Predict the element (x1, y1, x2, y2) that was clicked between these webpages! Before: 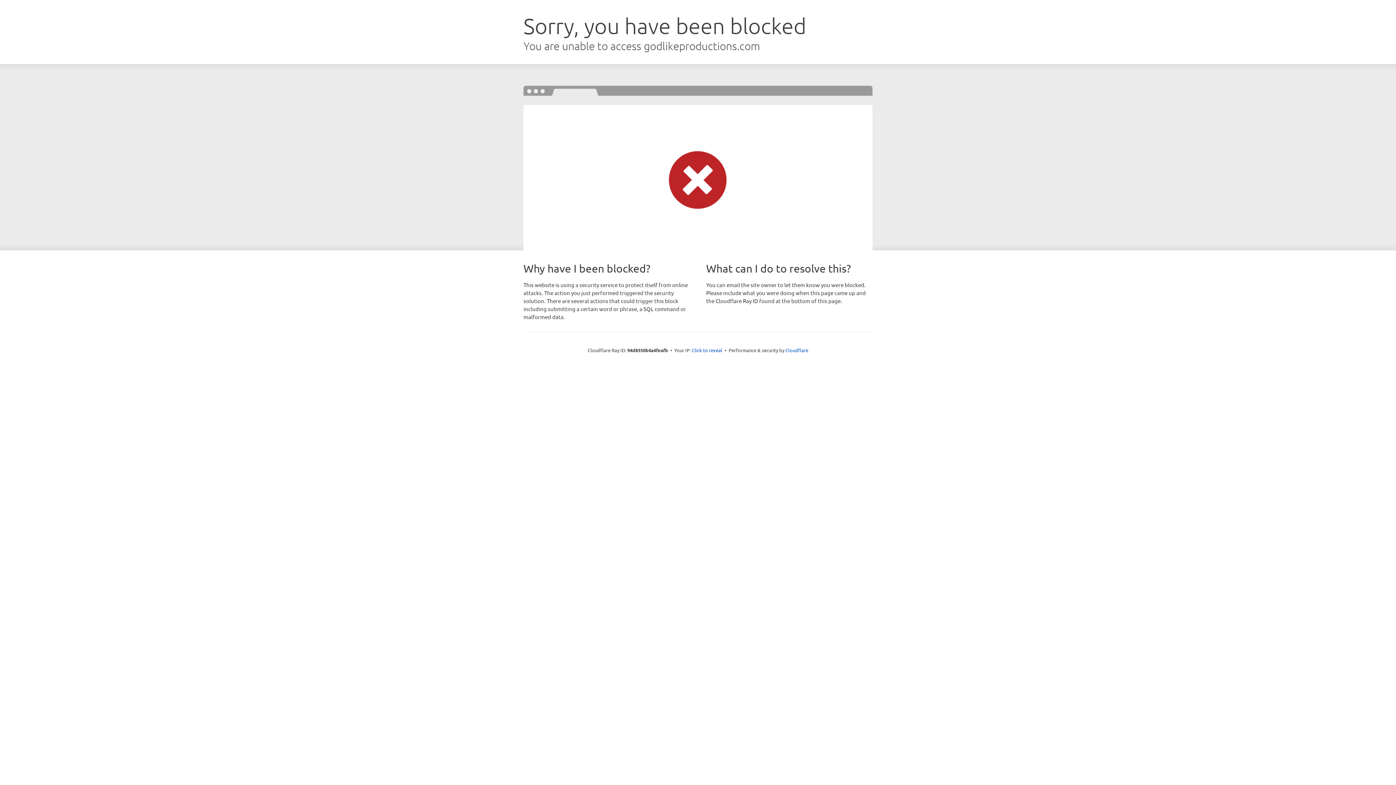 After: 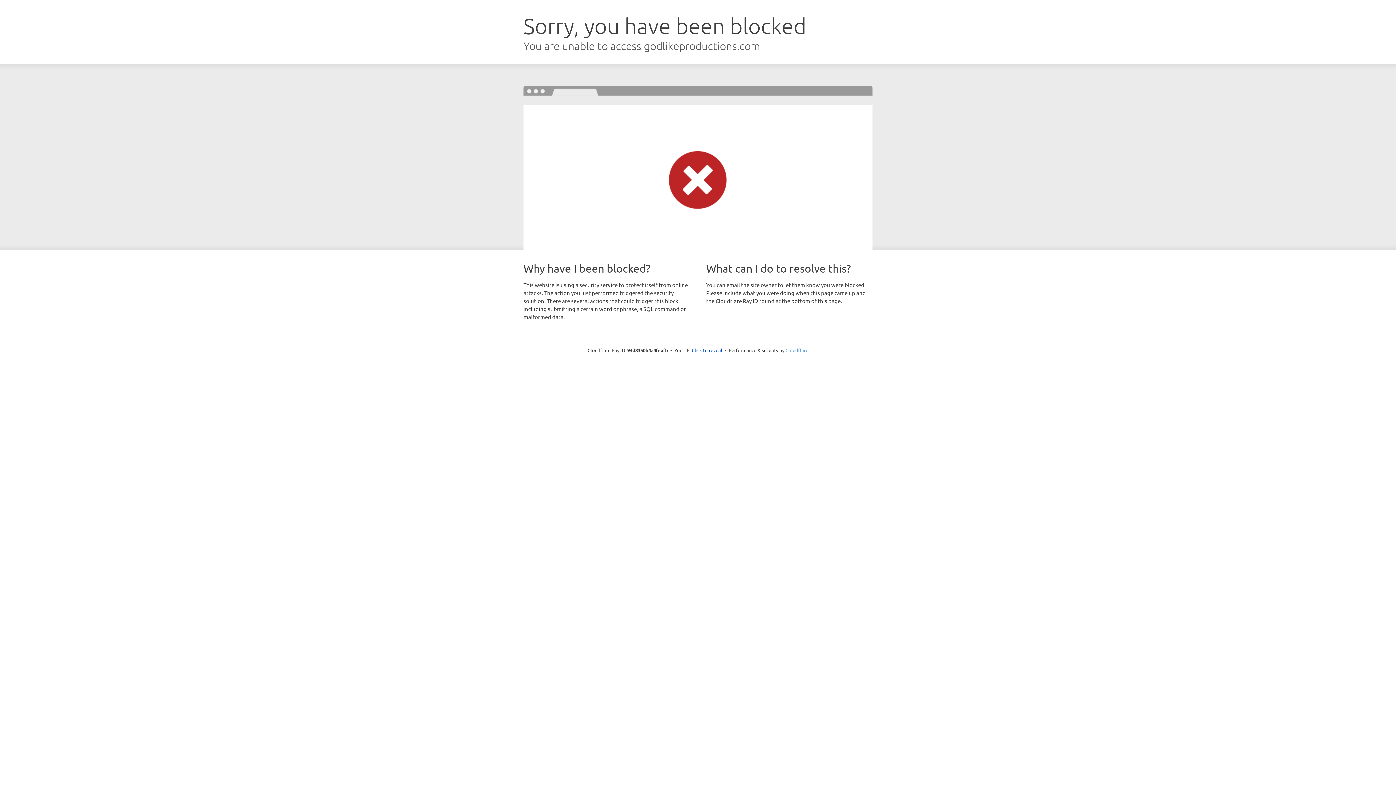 Action: label: Cloudflare bbox: (785, 347, 808, 353)